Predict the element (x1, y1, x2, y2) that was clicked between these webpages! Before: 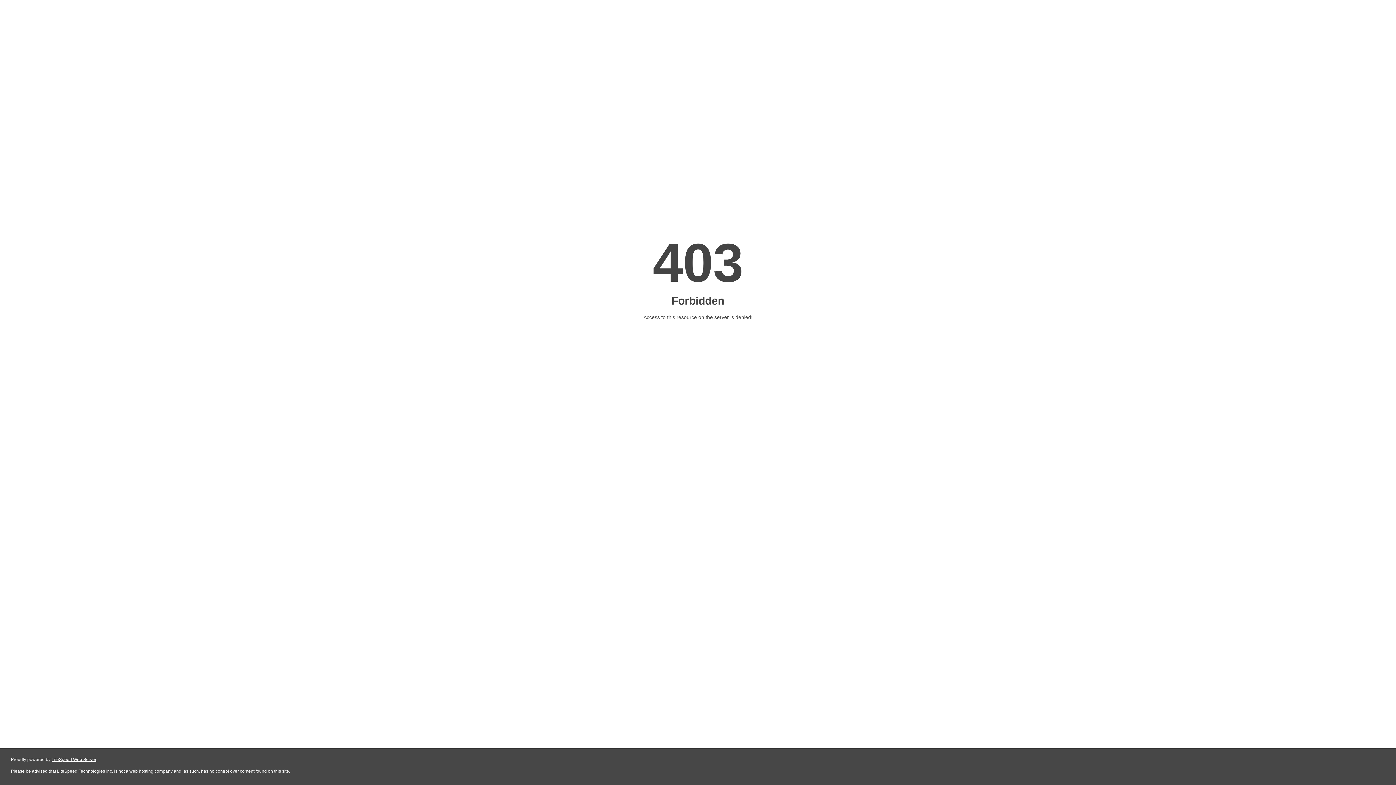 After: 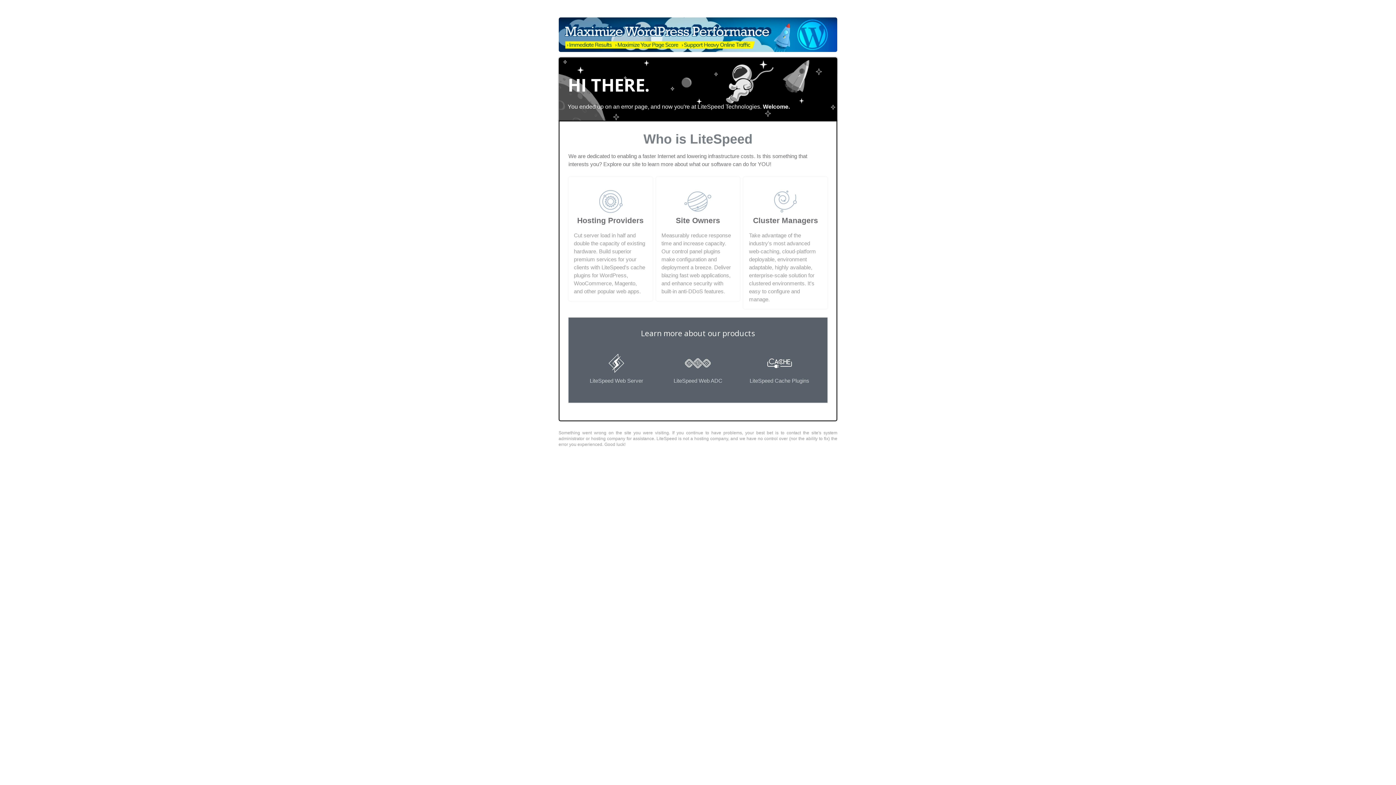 Action: label: LiteSpeed Web Server bbox: (51, 757, 96, 762)